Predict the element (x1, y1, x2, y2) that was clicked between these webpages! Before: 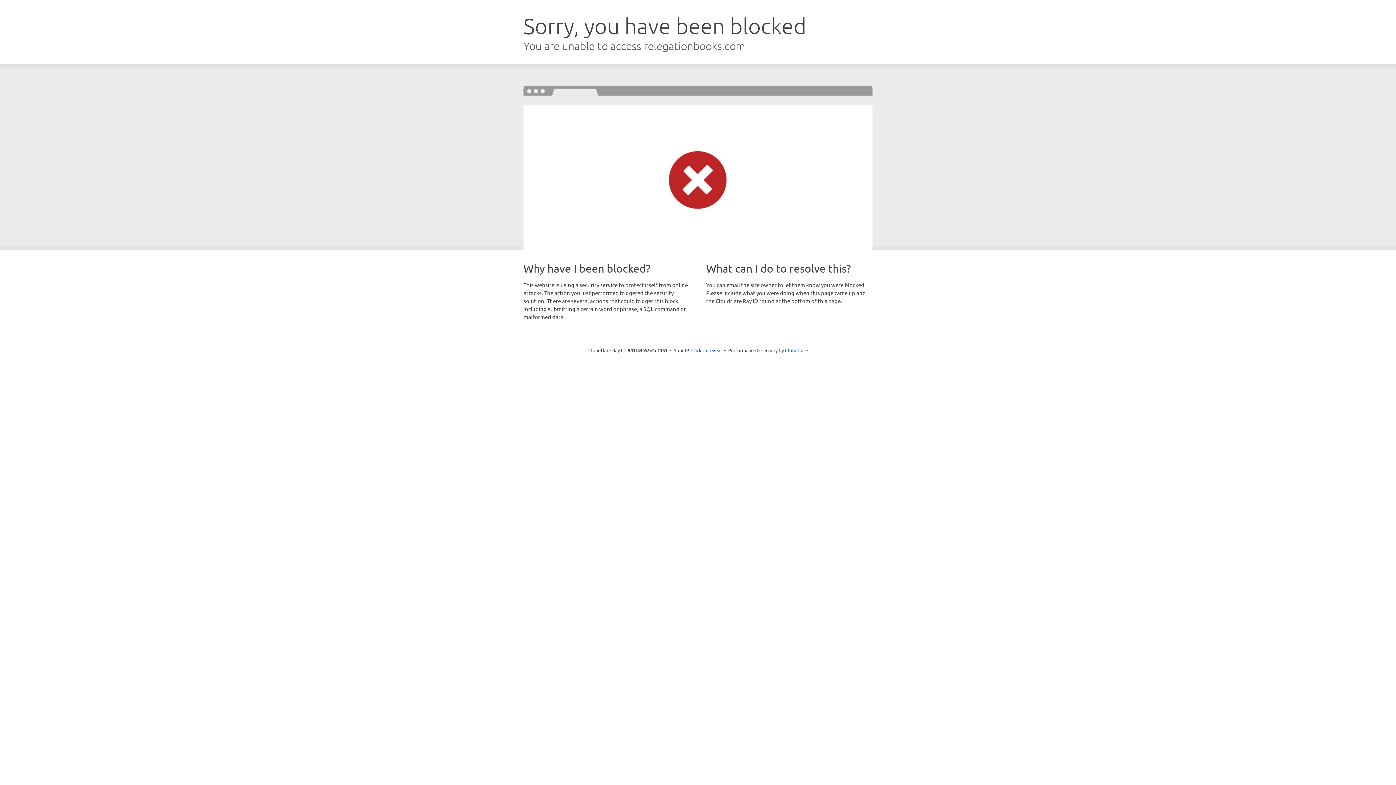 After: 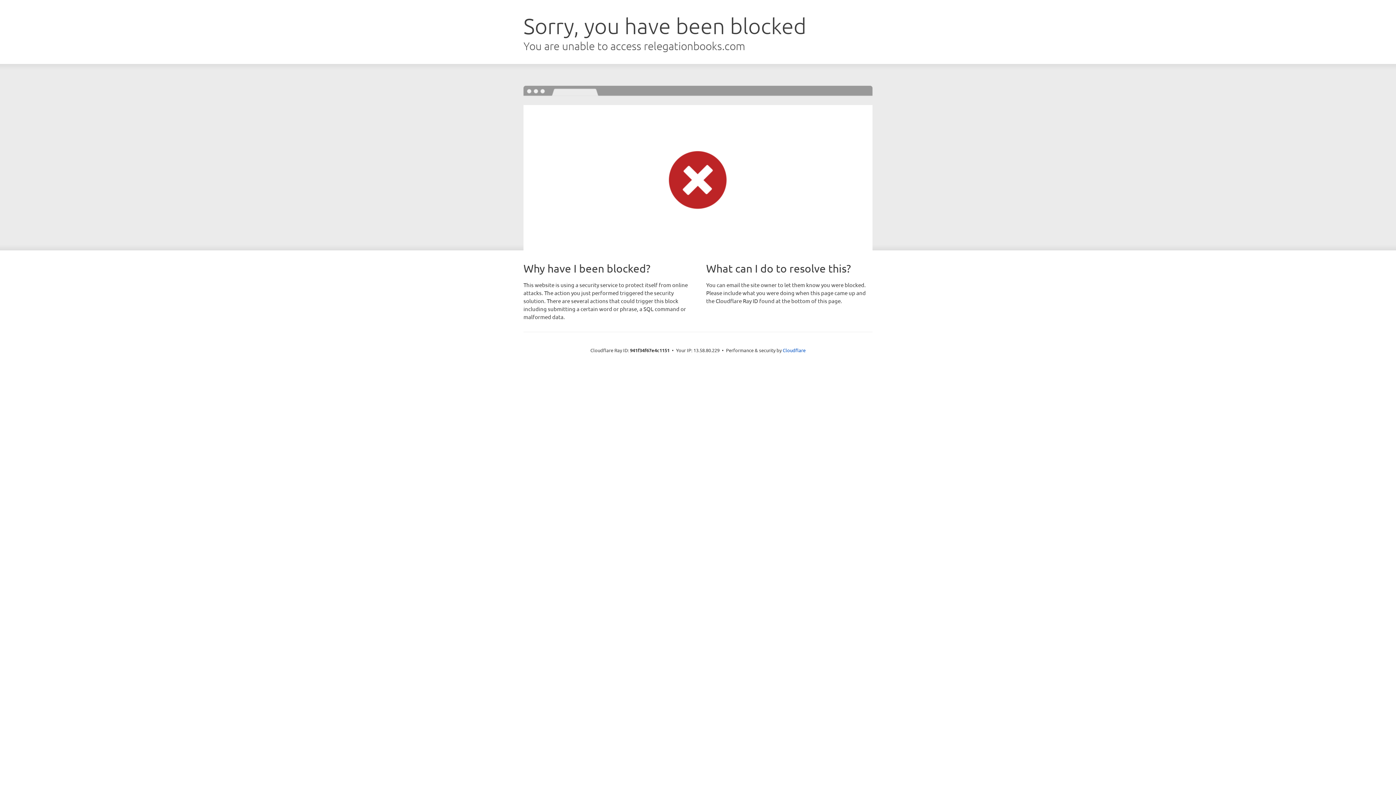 Action: label: Click to reveal bbox: (691, 346, 722, 353)